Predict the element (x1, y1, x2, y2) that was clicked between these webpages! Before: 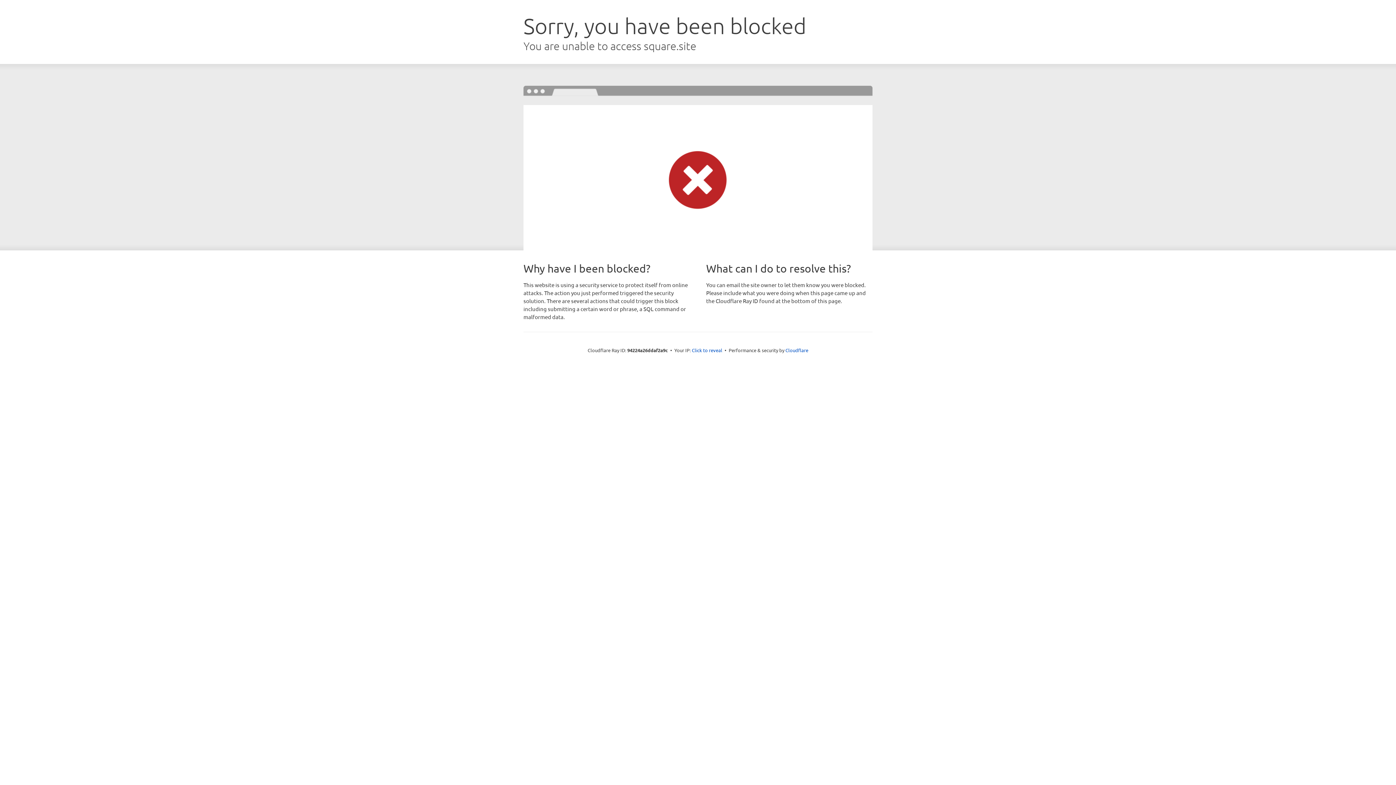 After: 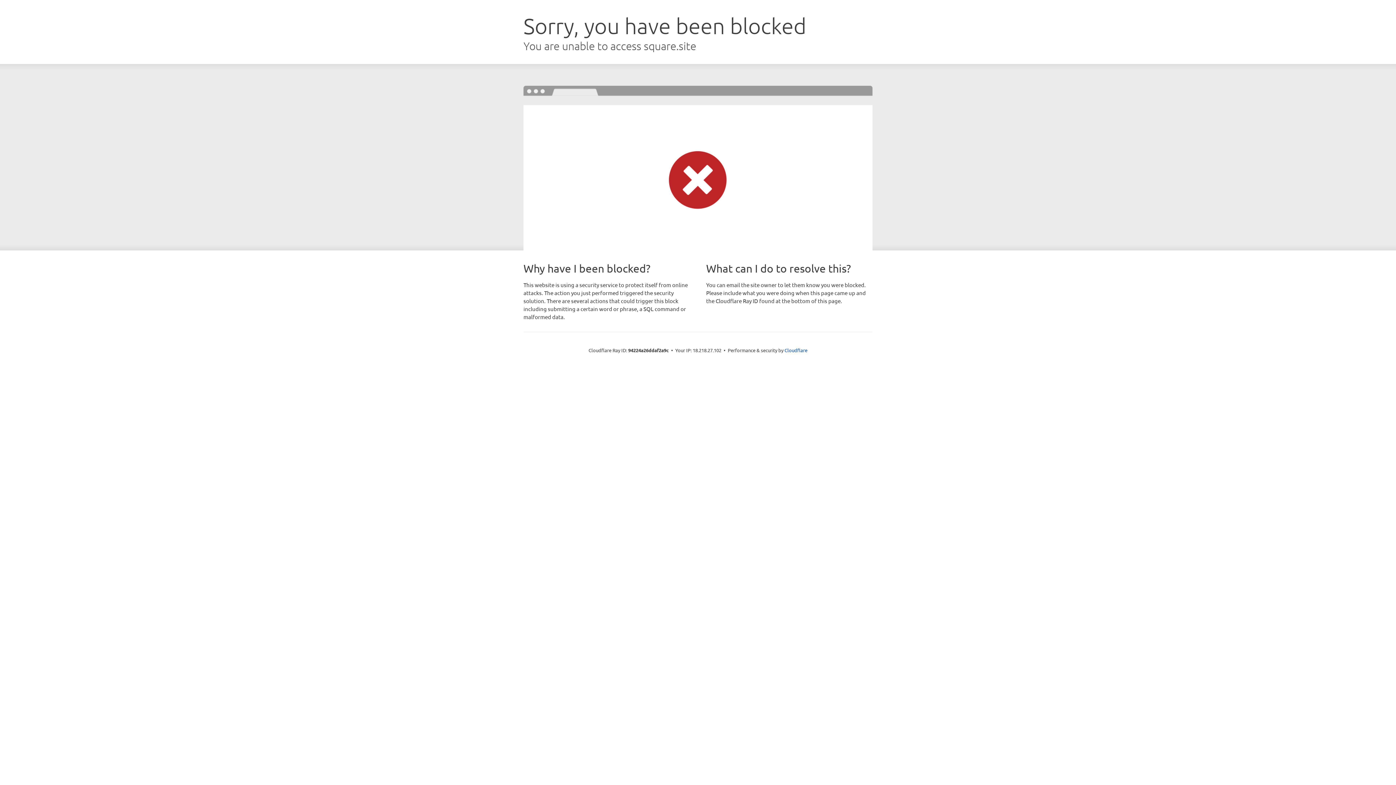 Action: label: Click to reveal bbox: (692, 346, 722, 353)